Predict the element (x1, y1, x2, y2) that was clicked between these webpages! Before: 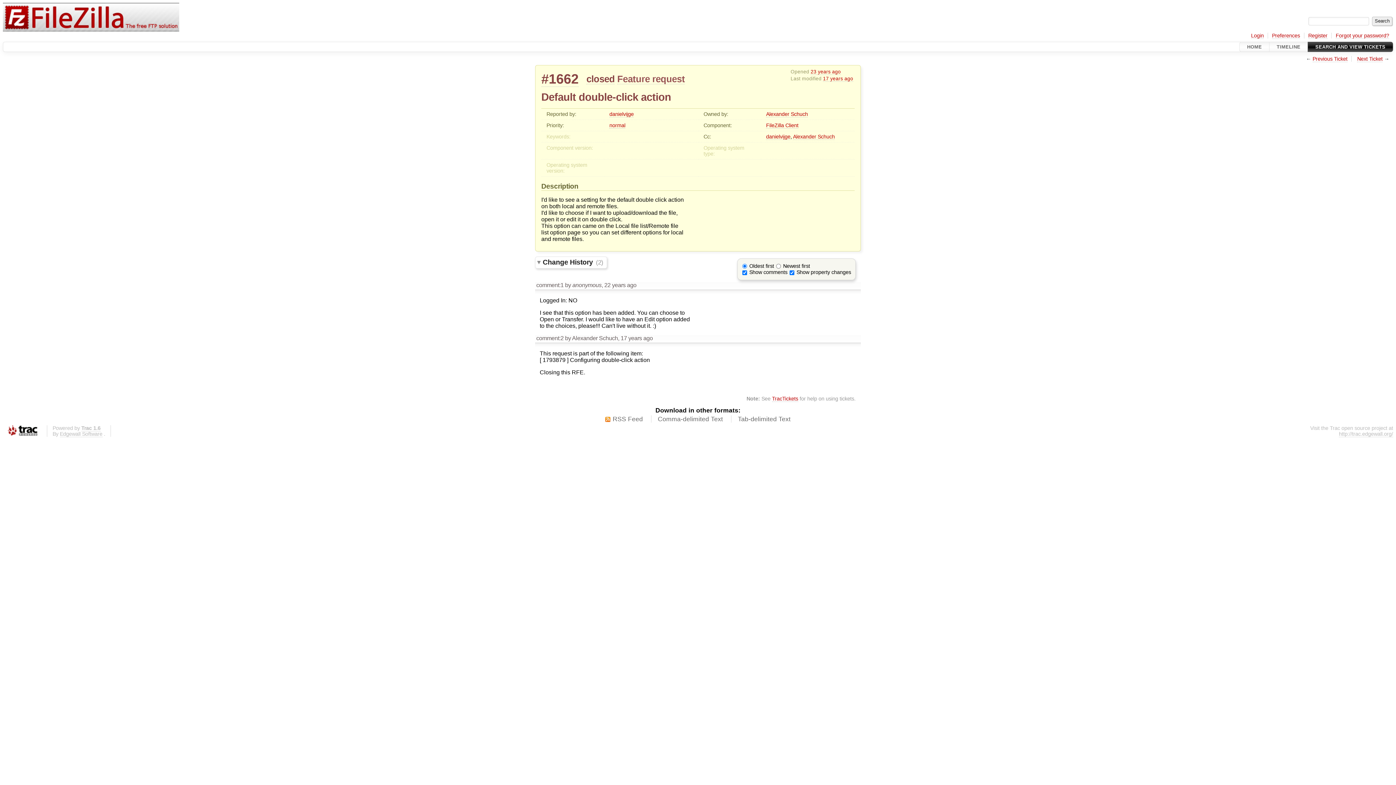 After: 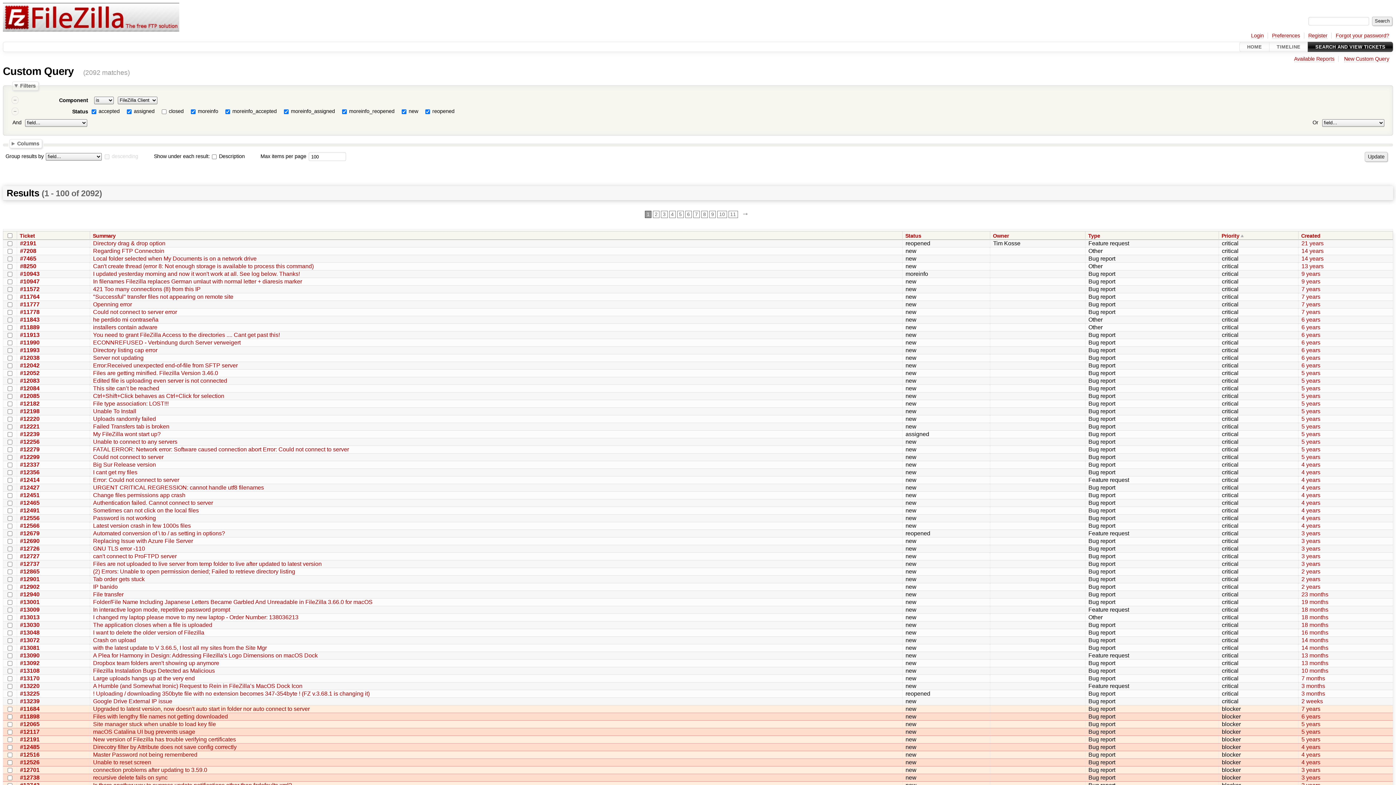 Action: bbox: (766, 122, 798, 128) label: FileZilla Client